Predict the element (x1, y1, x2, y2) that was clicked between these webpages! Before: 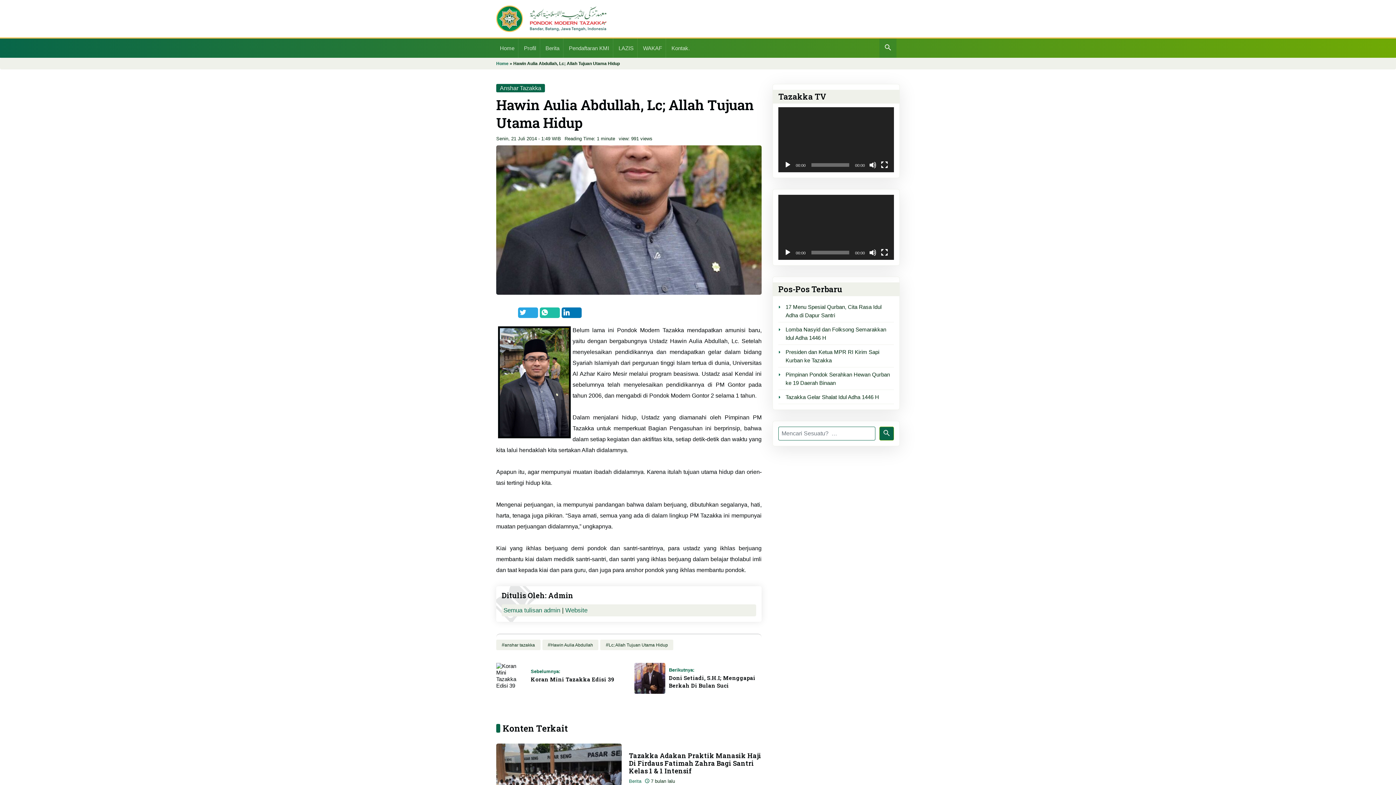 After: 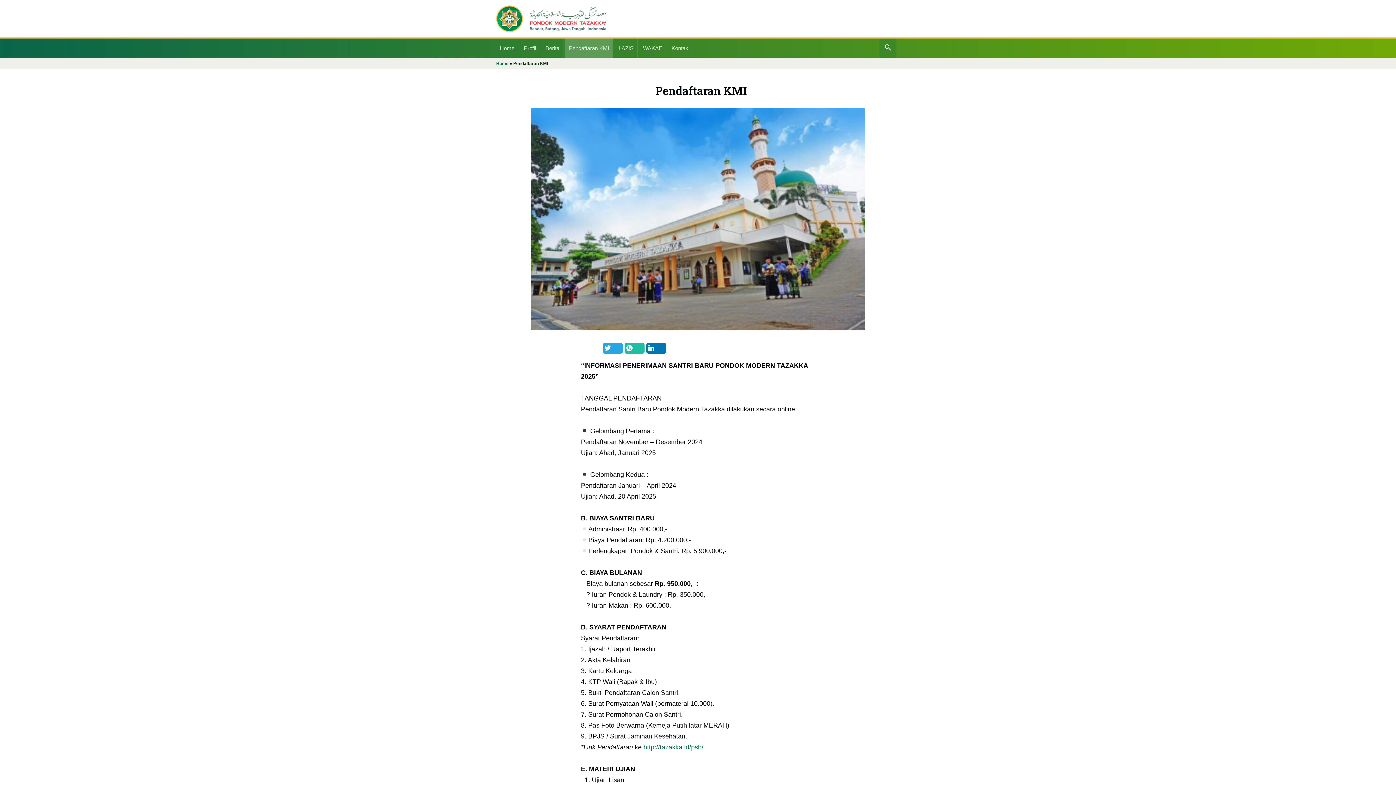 Action: bbox: (569, 45, 609, 51) label: Pendaftaran KMI